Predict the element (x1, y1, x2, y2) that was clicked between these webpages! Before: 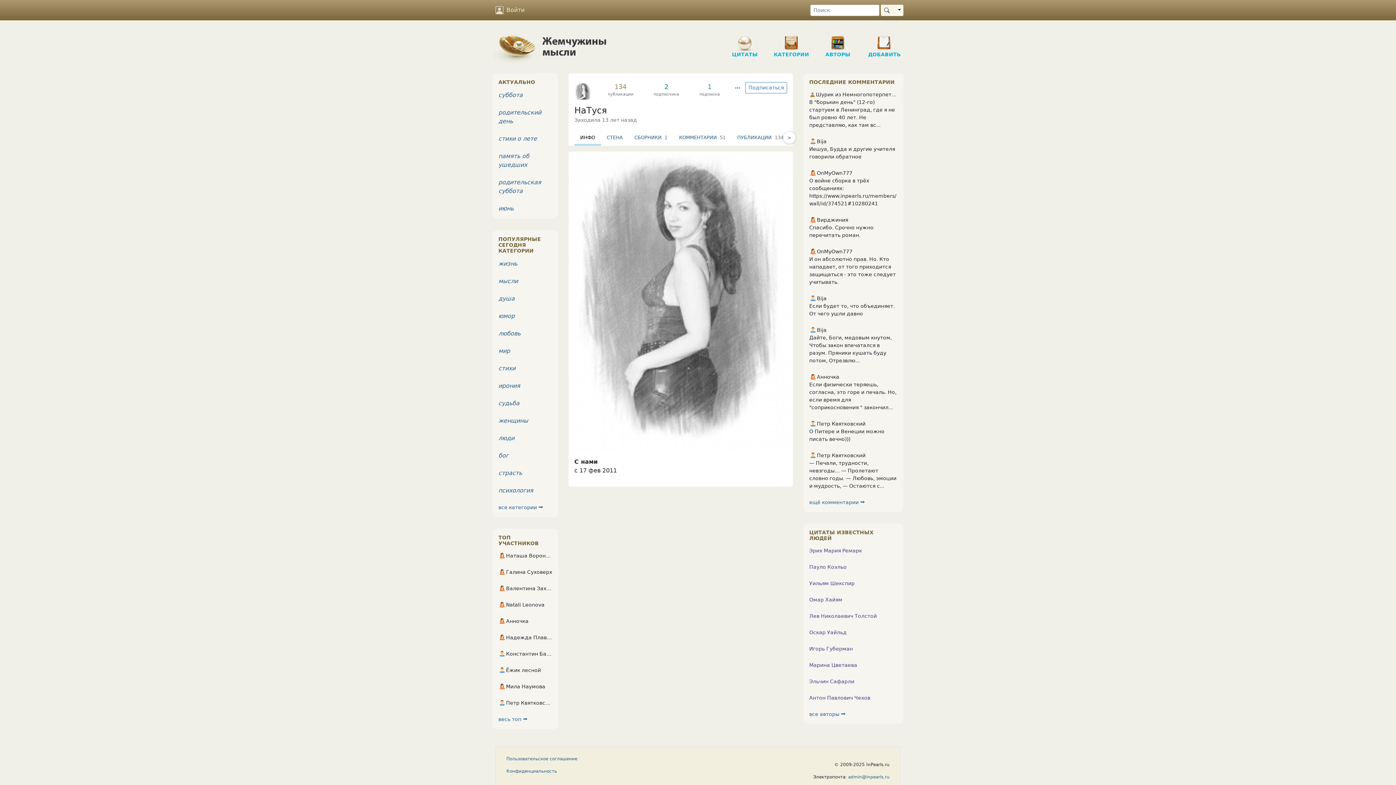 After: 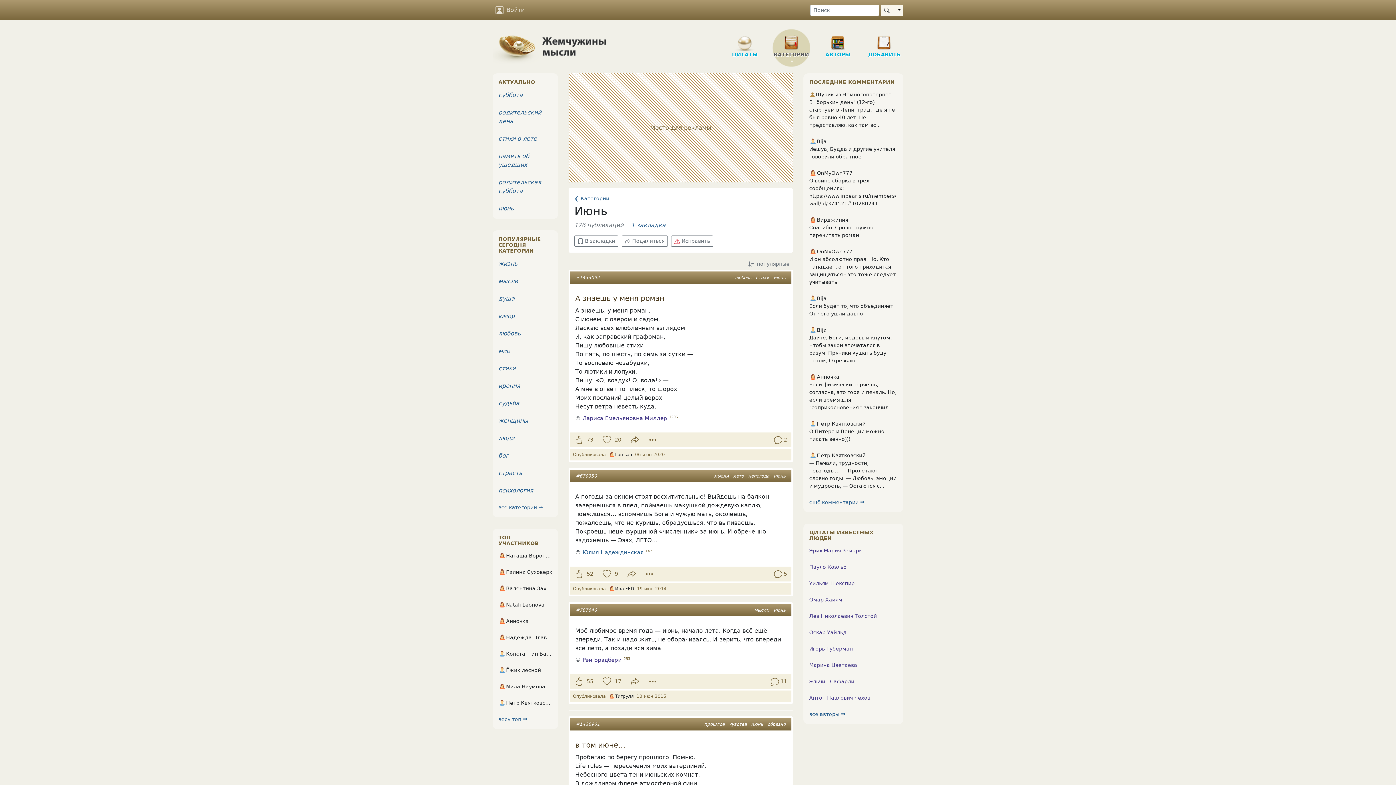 Action: bbox: (498, 205, 513, 212) label: июнь